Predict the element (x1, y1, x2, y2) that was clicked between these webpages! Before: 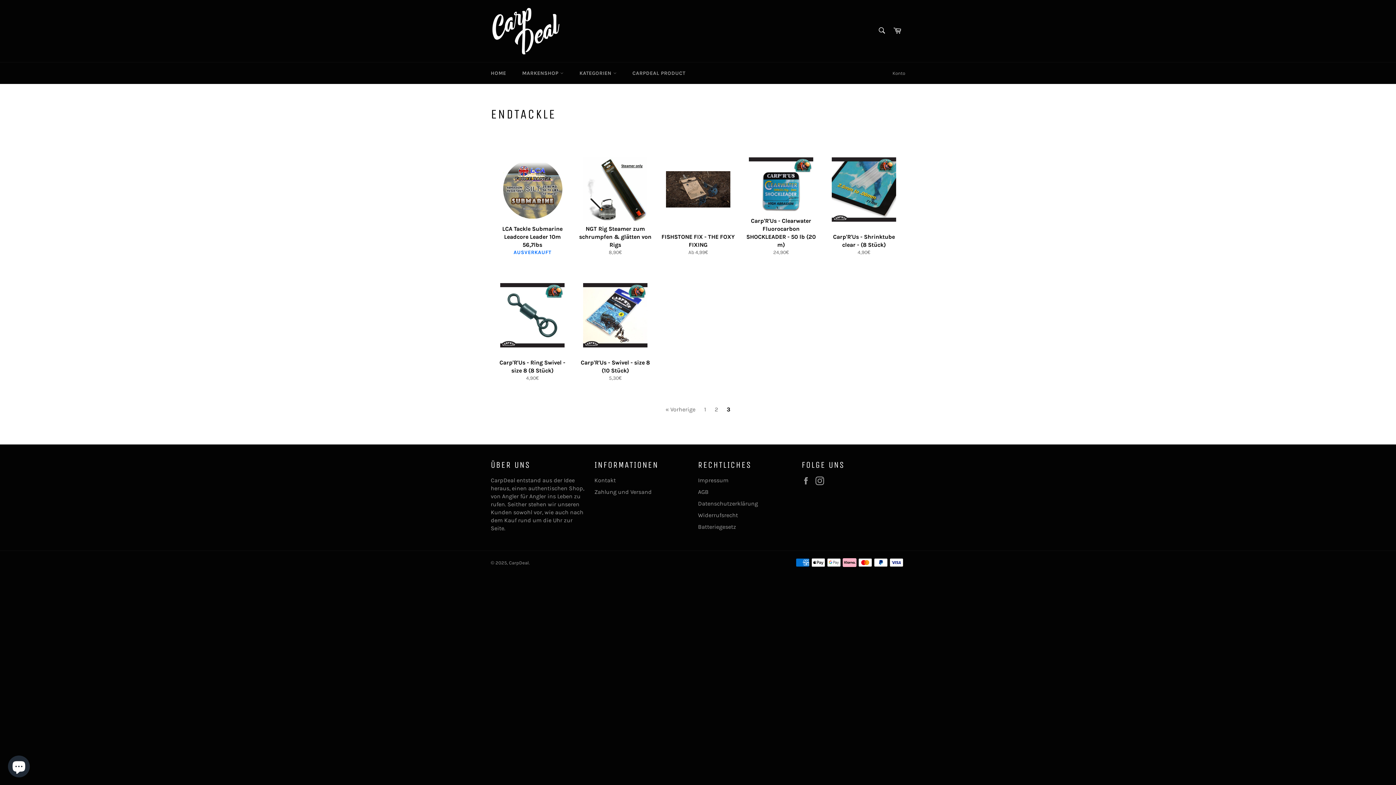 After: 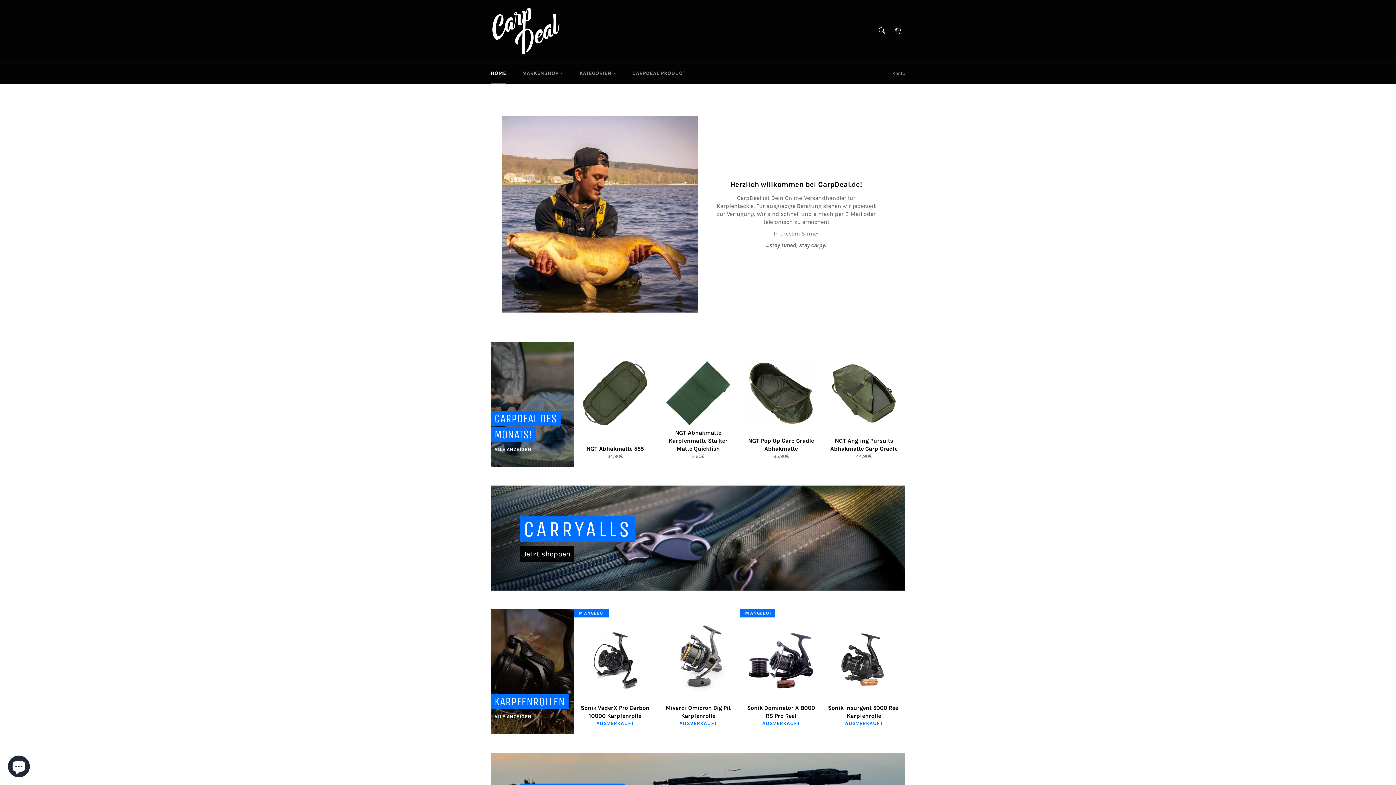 Action: label: HOME bbox: (483, 62, 513, 84)